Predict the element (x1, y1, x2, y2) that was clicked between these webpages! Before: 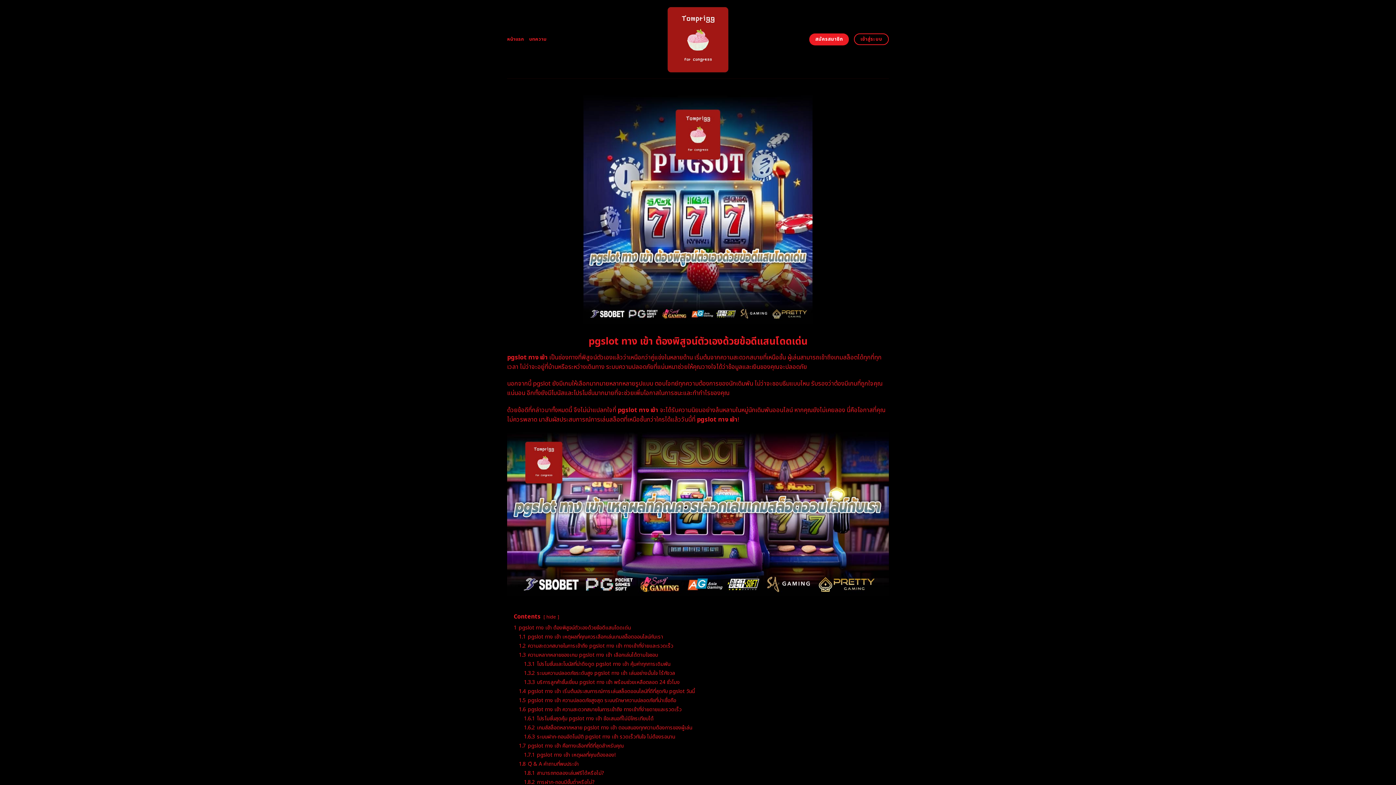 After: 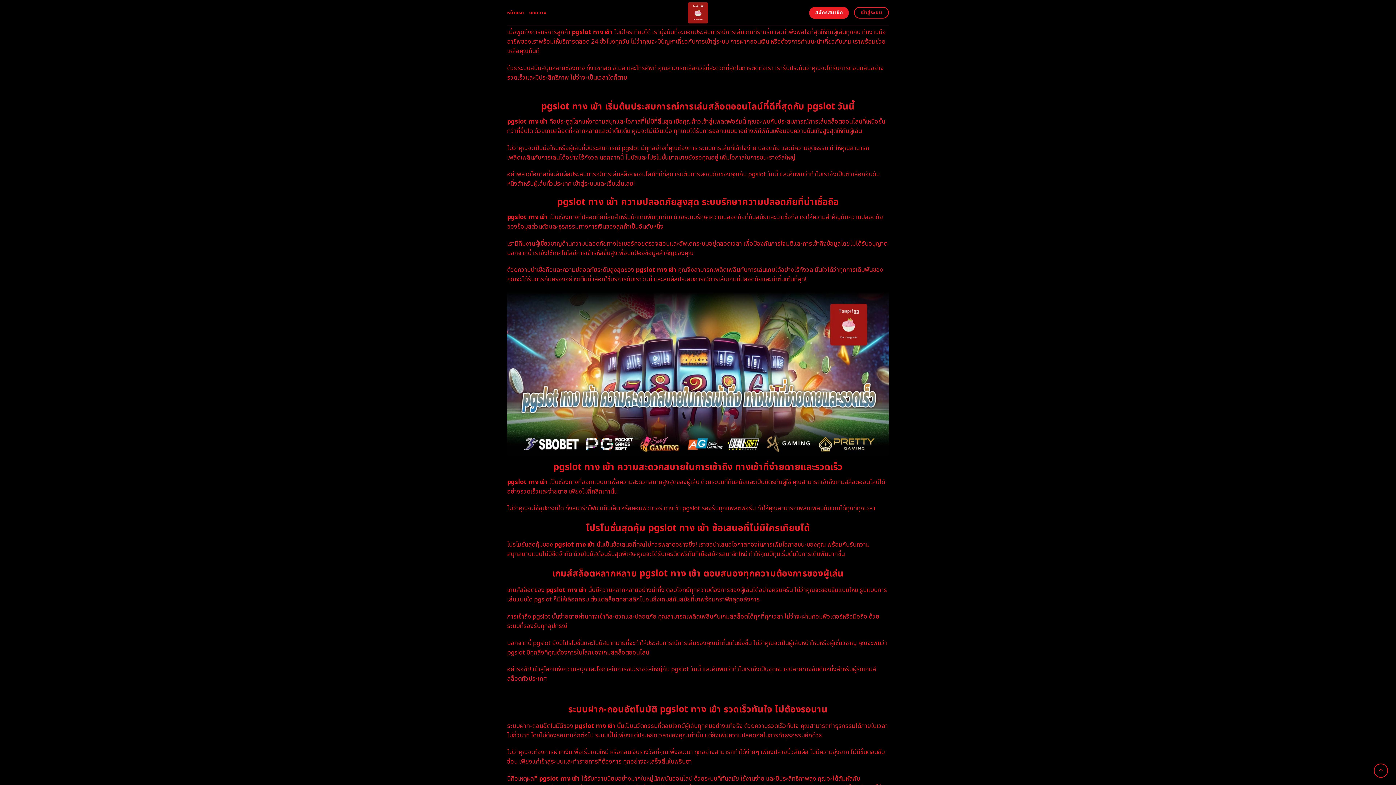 Action: bbox: (524, 678, 680, 686) label: 1.3.3 บริการลูกค้าชั้นเยี่ยม pgslot ทาง เข้า พร้อมช่วยเหลือตลอด 24 ชั่วโมง